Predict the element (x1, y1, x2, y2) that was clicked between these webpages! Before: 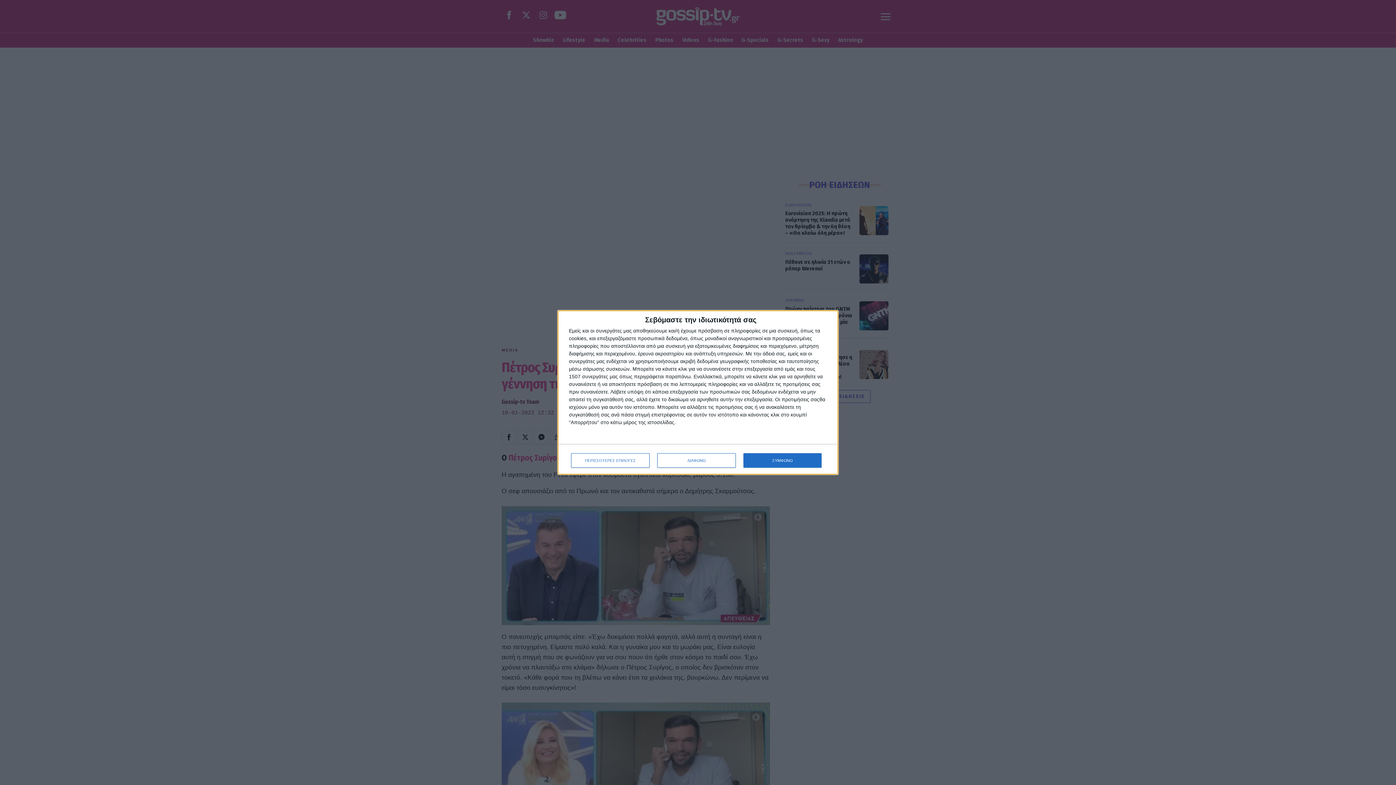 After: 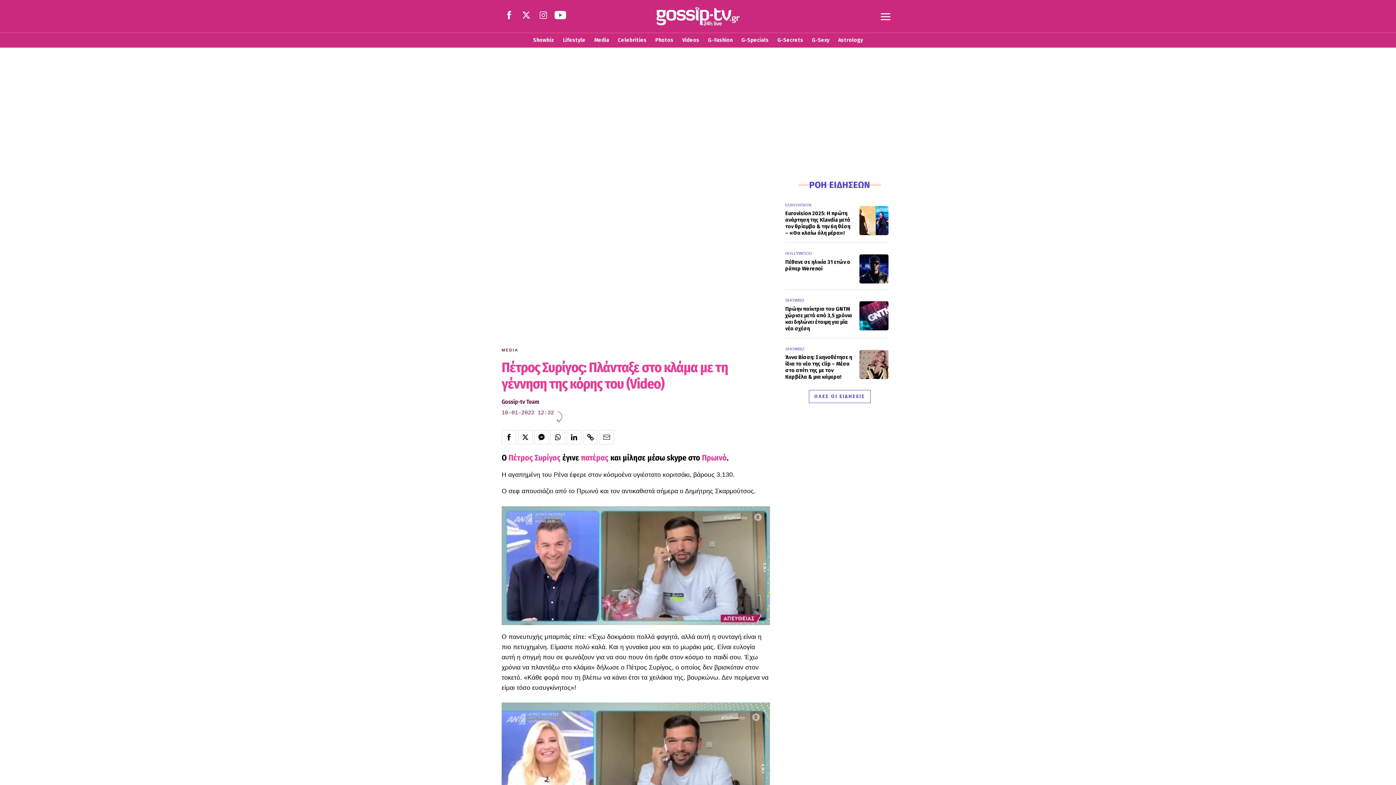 Action: label: ΔΙΑΦΩΝΩ bbox: (657, 453, 736, 468)